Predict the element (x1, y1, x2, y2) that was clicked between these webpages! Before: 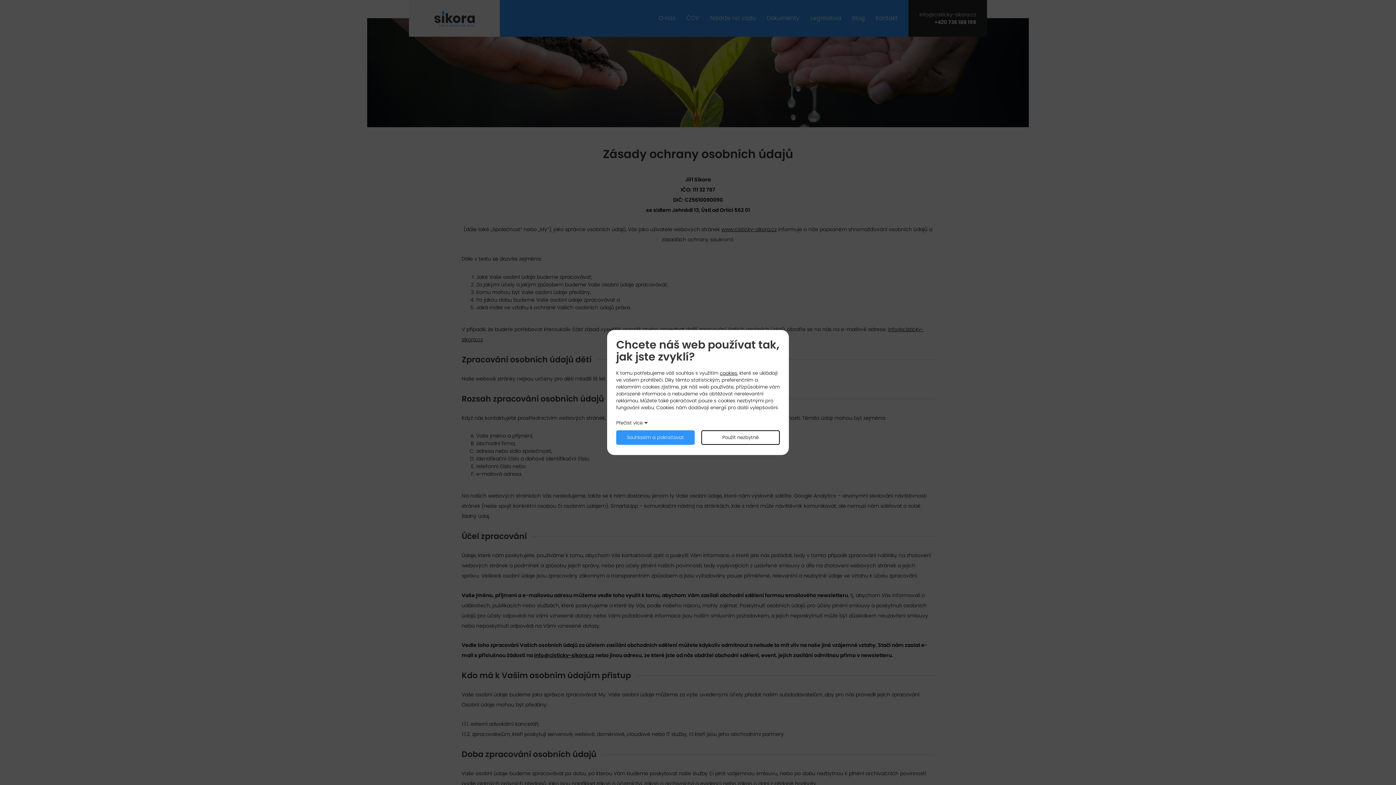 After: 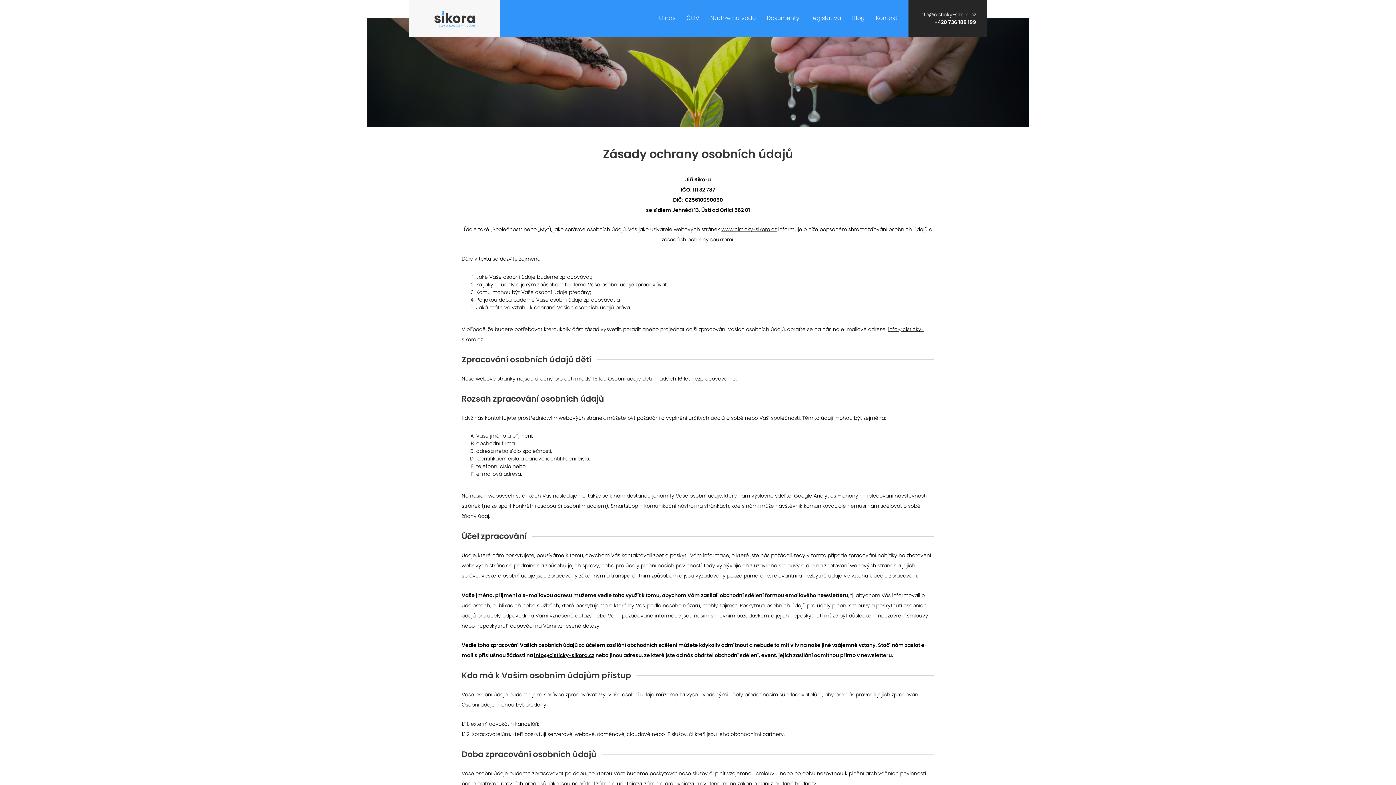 Action: bbox: (616, 430, 694, 445) label: Souhlasím a pokračovat